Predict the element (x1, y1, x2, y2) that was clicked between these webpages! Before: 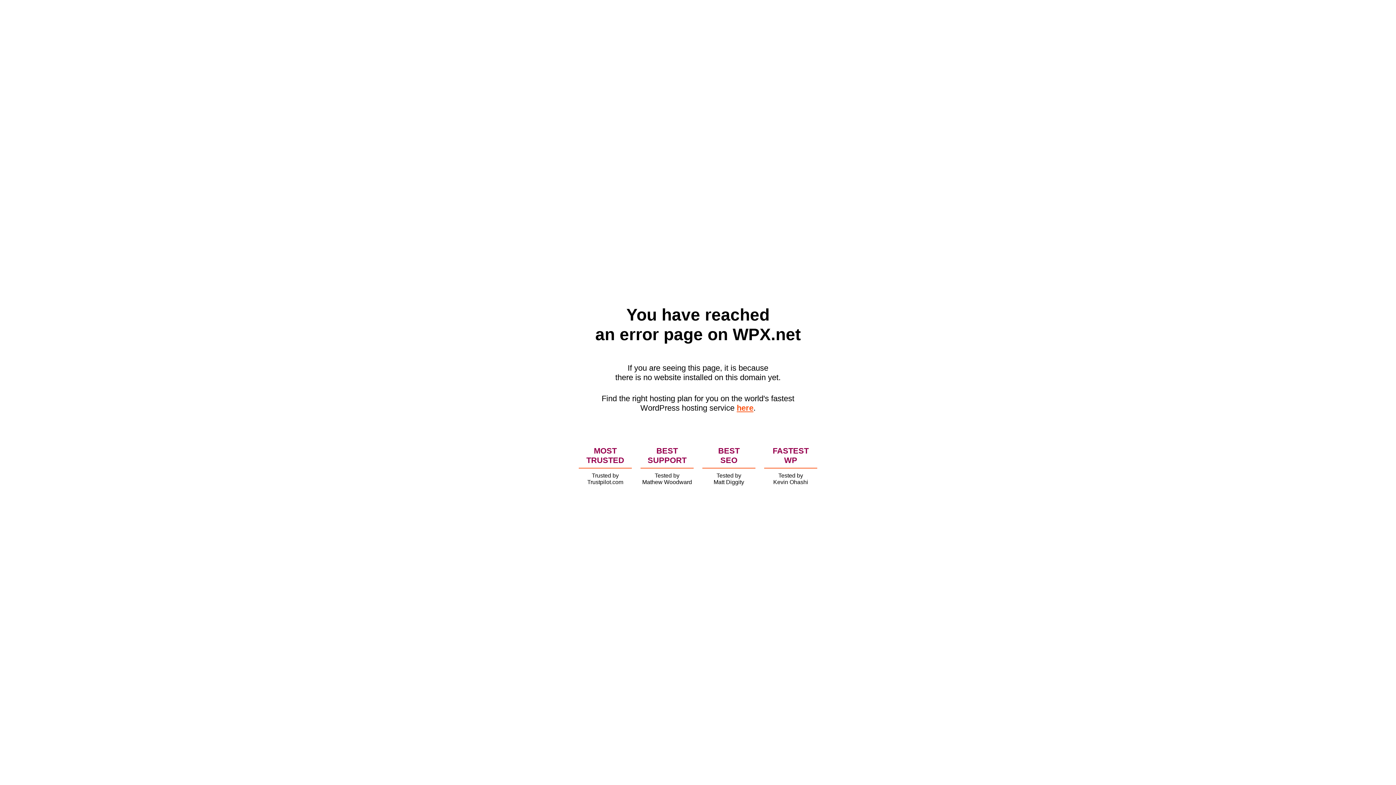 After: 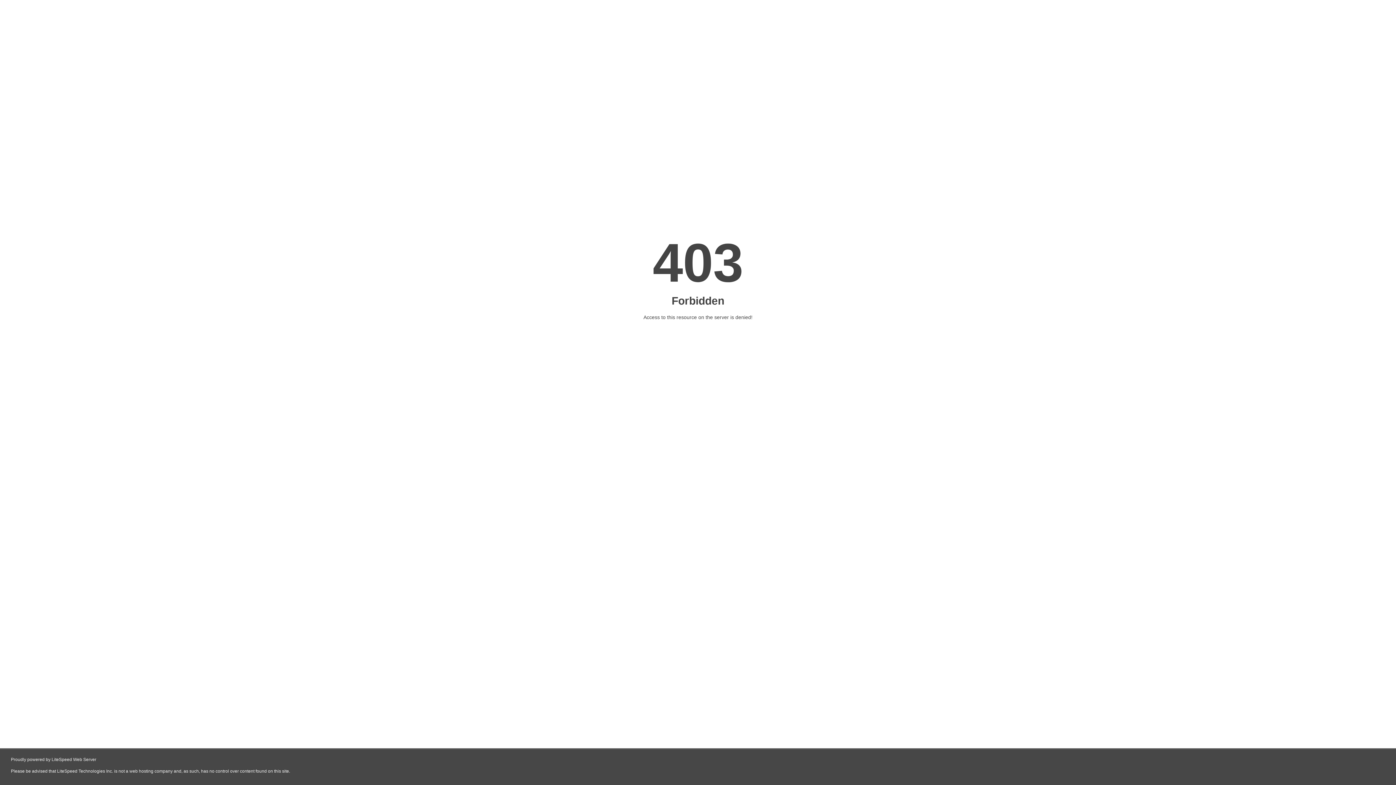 Action: label: here bbox: (736, 403, 753, 412)